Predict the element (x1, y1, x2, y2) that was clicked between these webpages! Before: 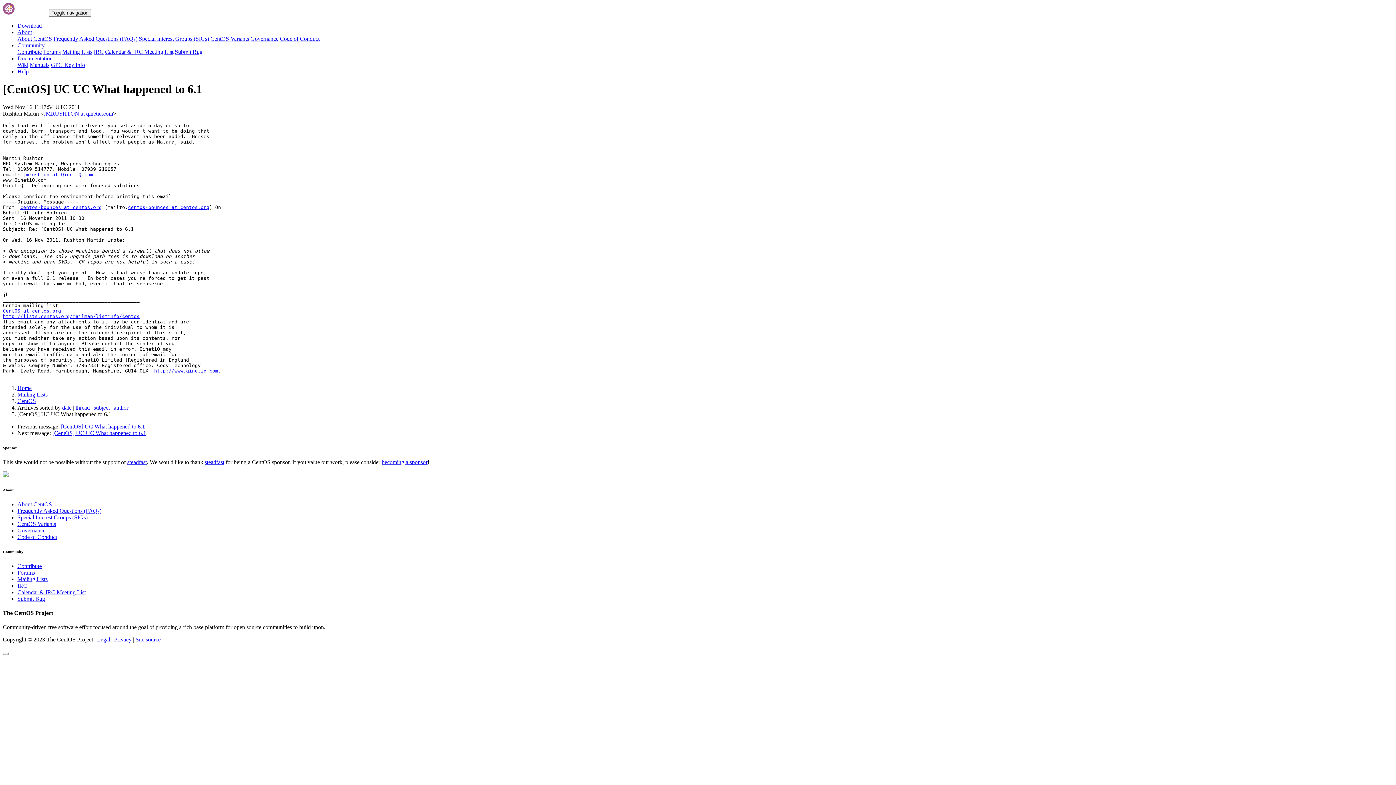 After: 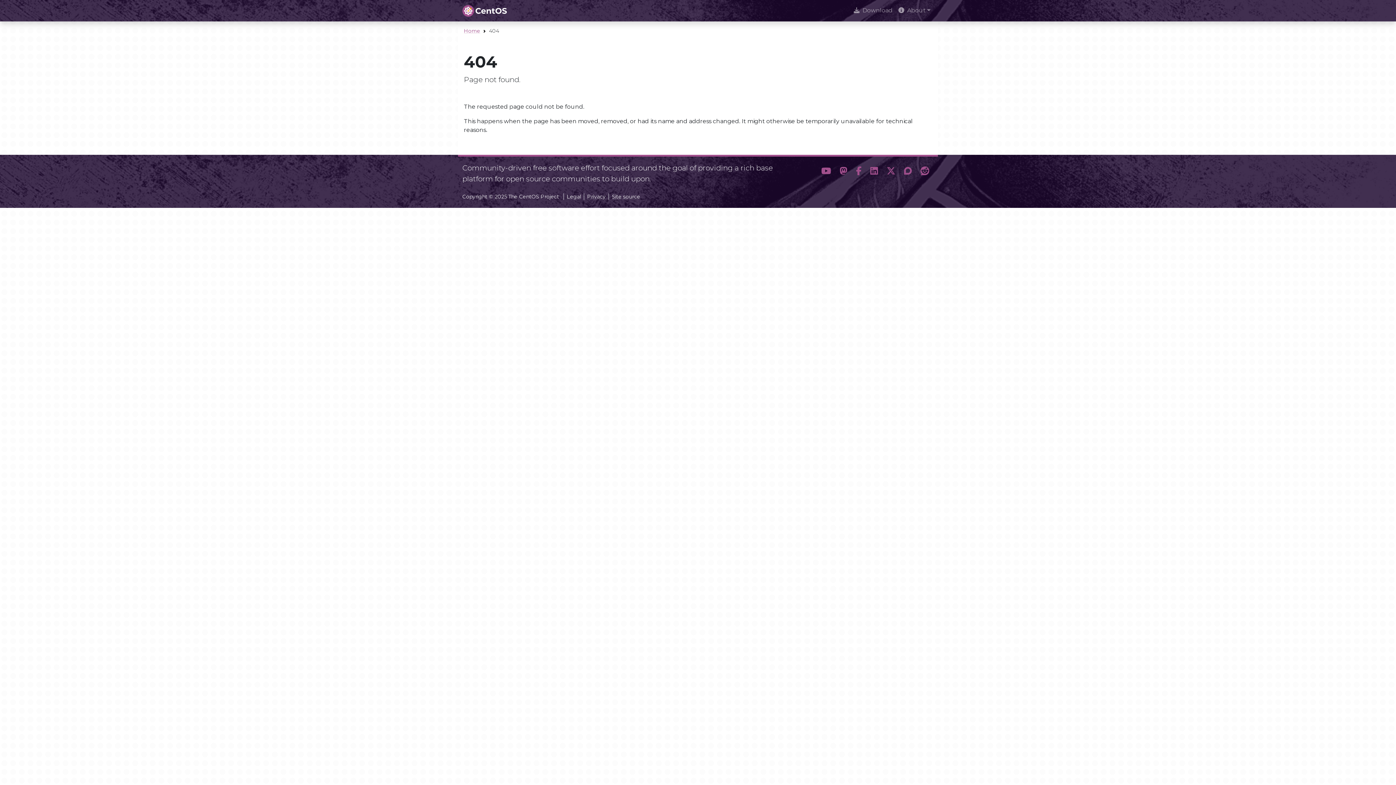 Action: bbox: (17, 68, 28, 74) label: Help